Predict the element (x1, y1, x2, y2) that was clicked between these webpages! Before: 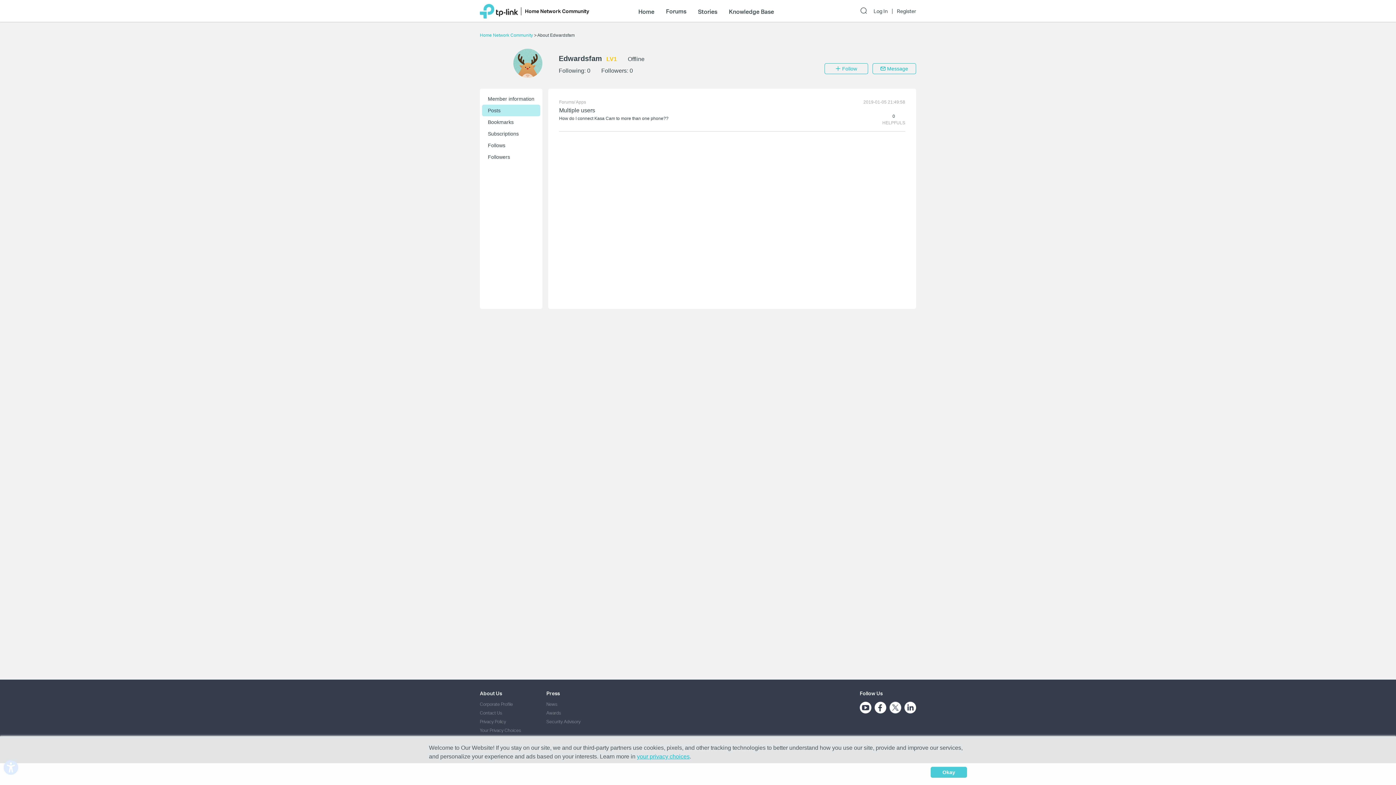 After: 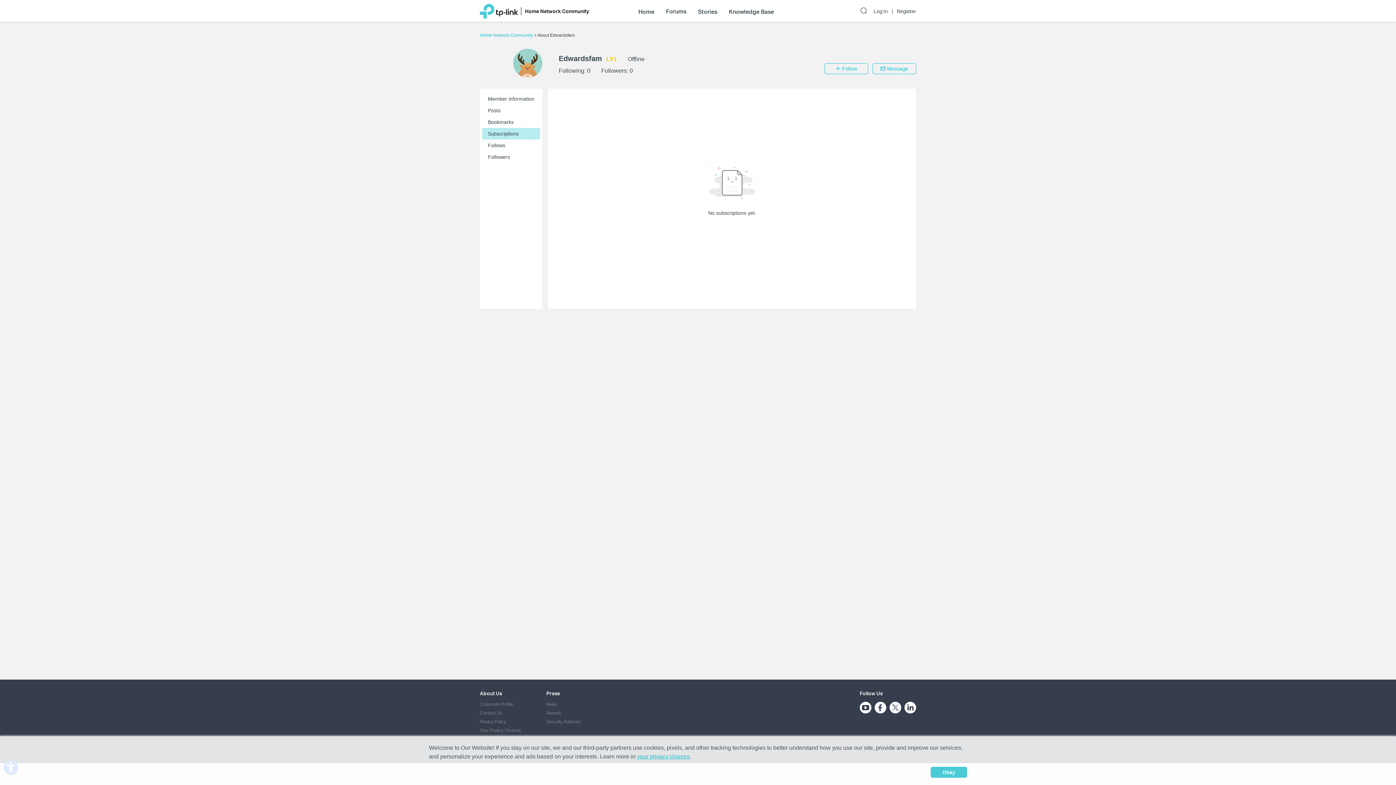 Action: label: Subscriptions bbox: (482, 128, 540, 139)